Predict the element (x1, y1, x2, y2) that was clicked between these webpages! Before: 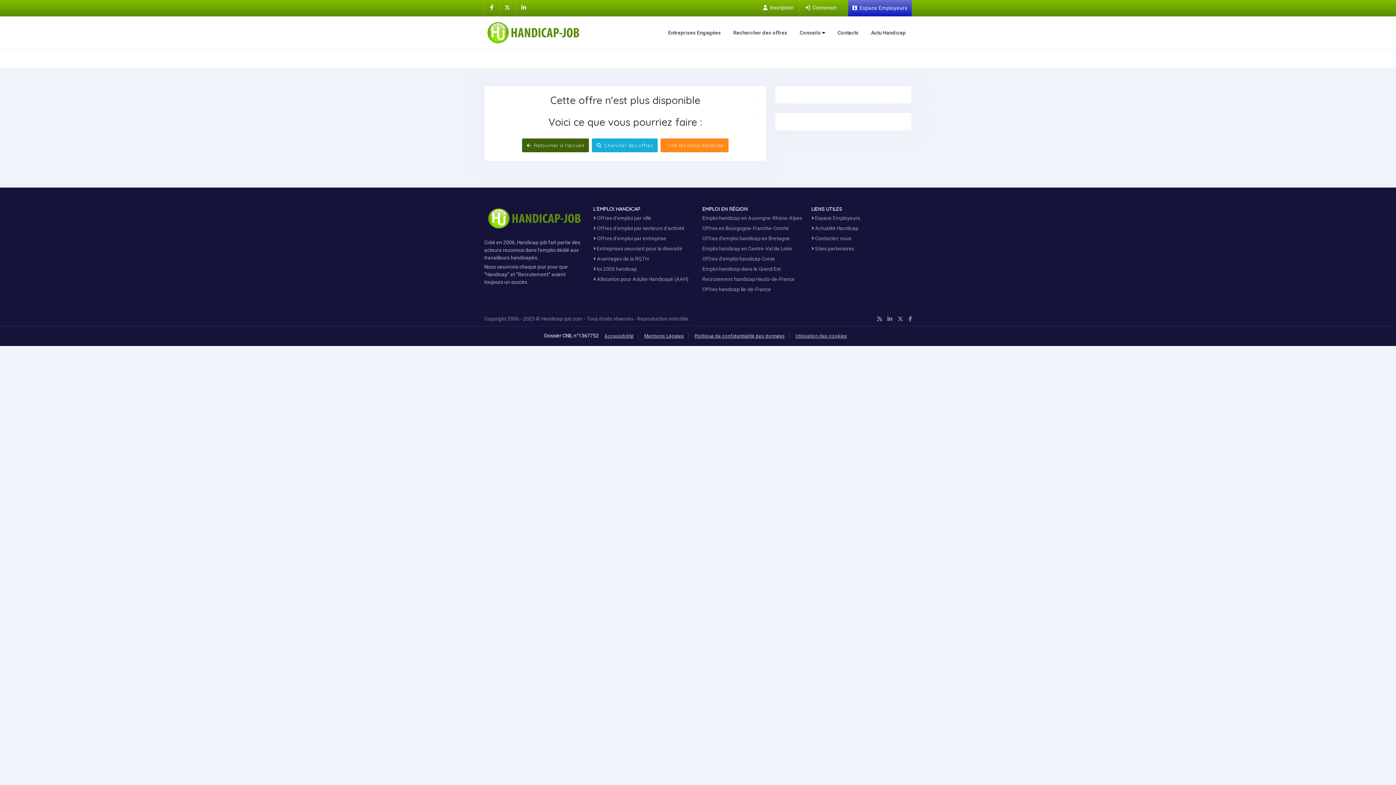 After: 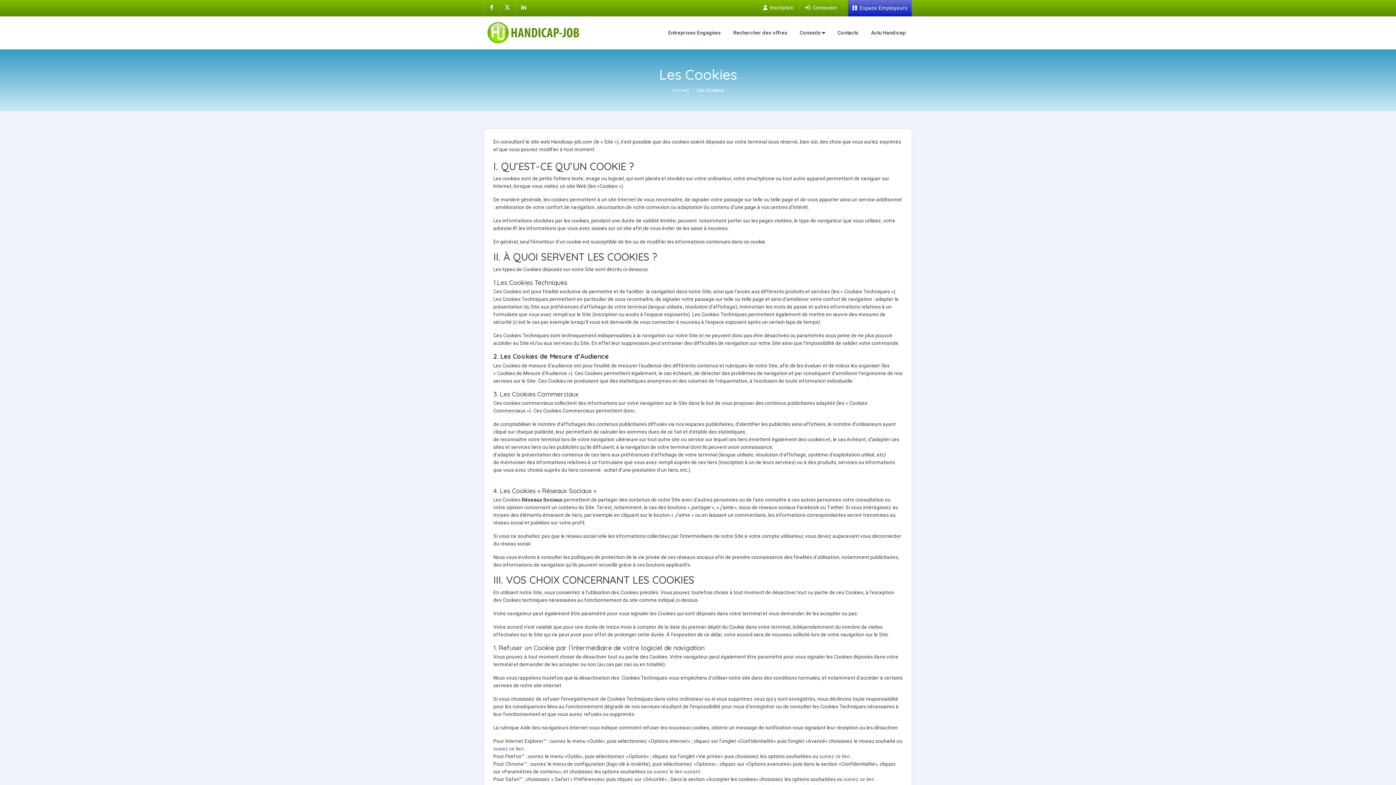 Action: label: Utilisation des cookies bbox: (790, 329, 851, 343)